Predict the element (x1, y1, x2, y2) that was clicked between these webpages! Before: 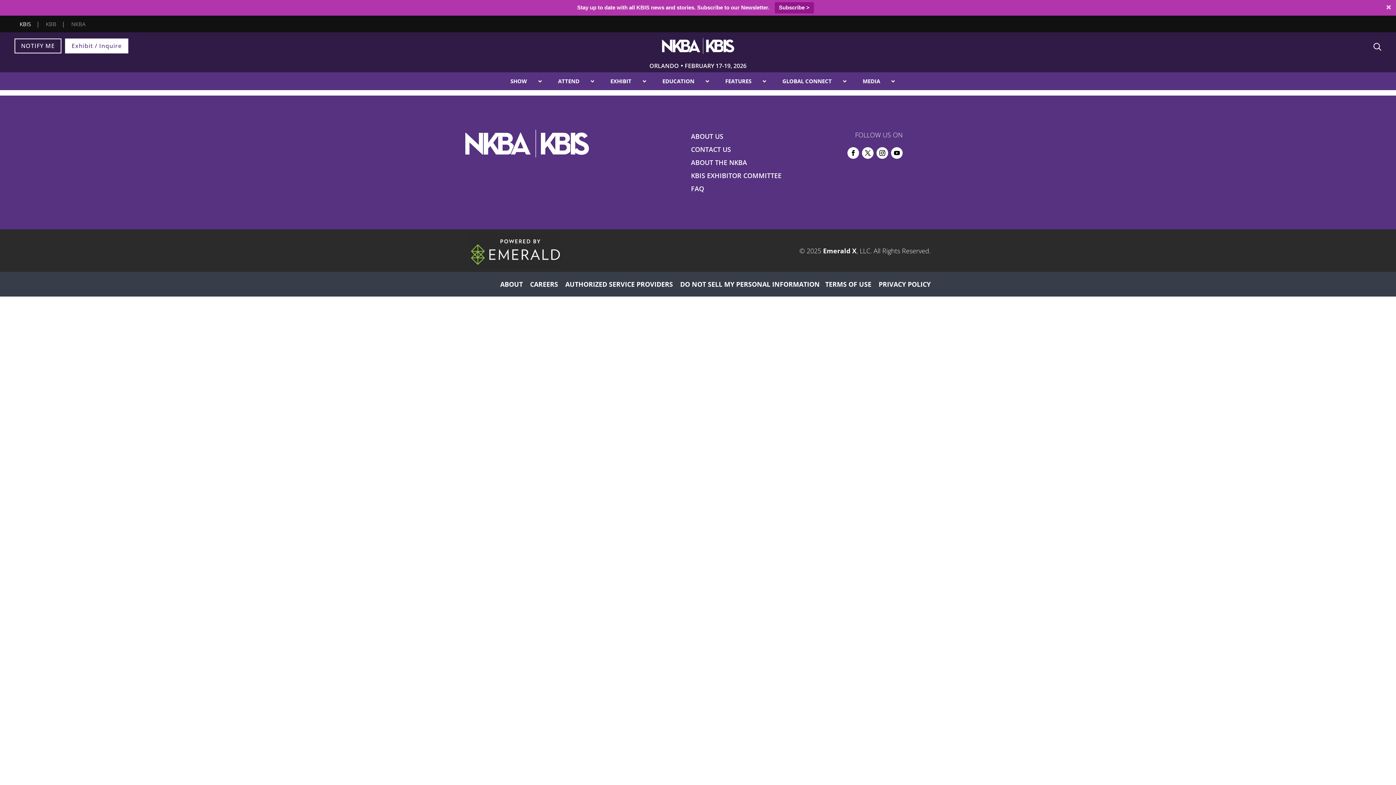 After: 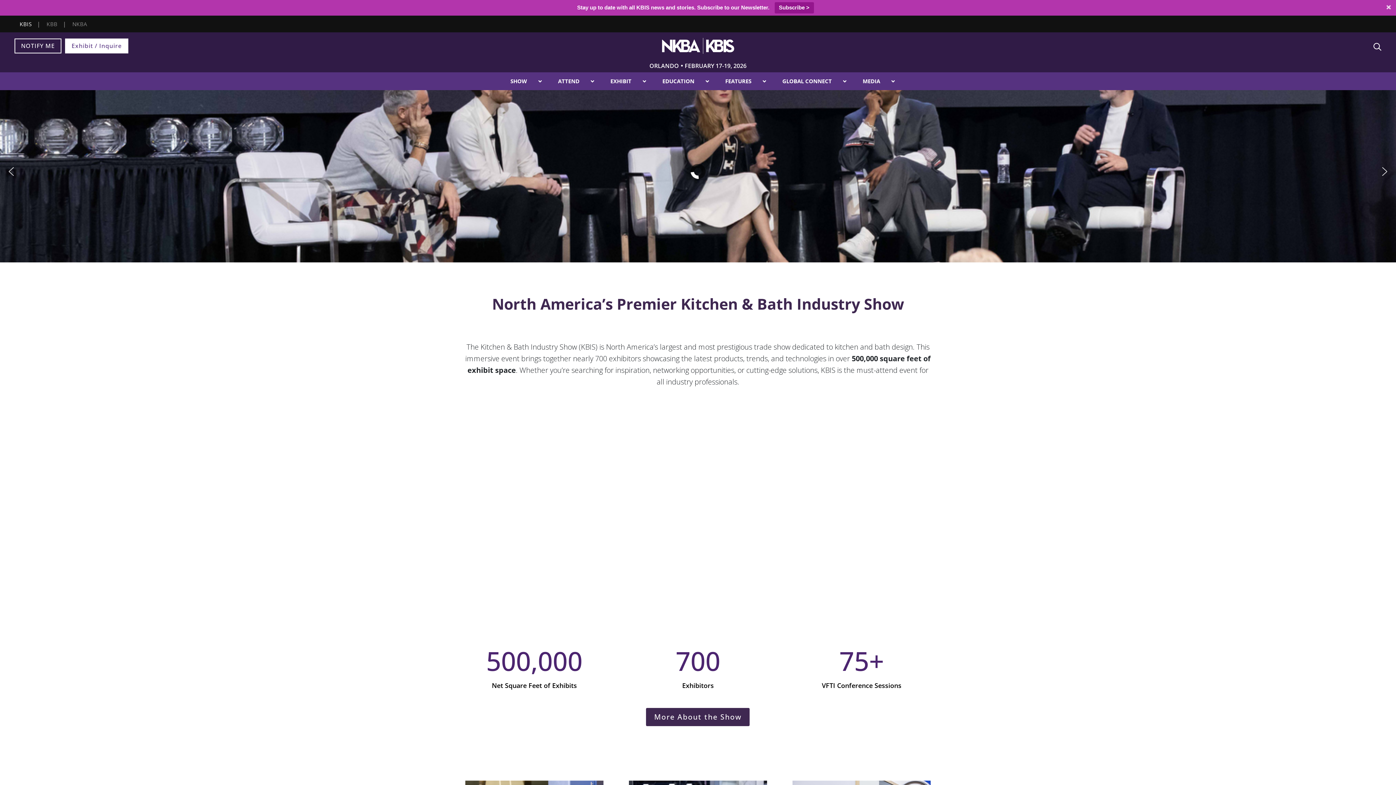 Action: bbox: (15, 19, 34, 28) label: KBIS